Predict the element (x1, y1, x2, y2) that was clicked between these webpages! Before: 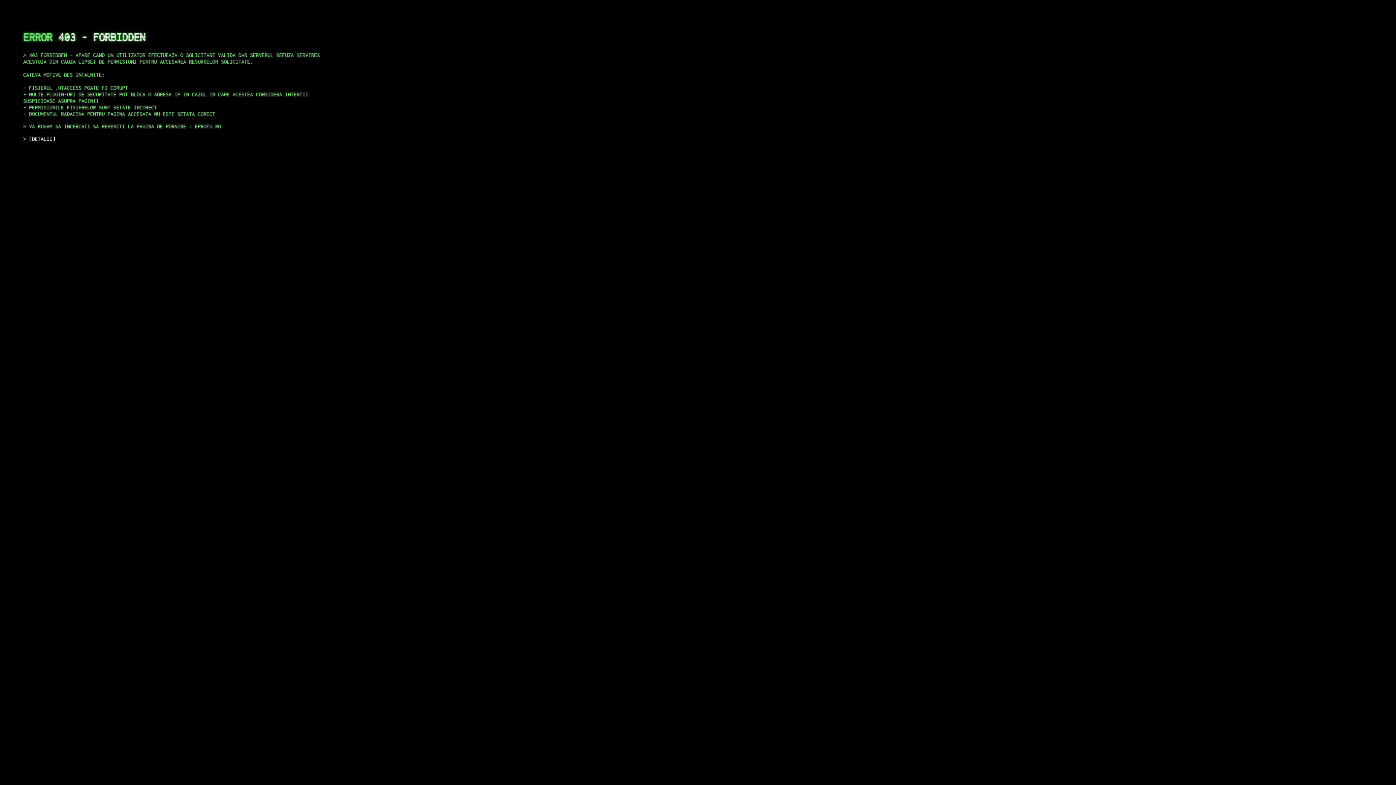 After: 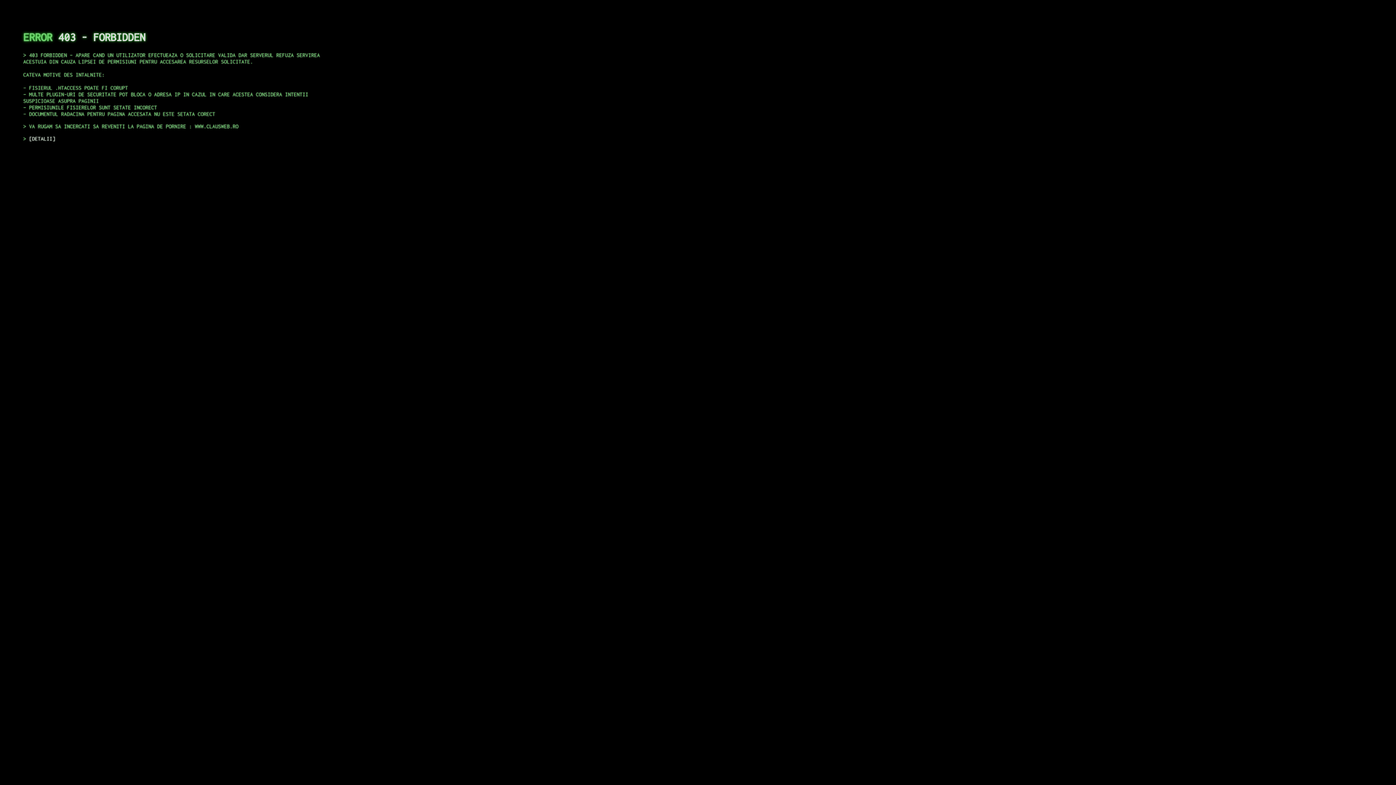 Action: label: DETALII bbox: (29, 135, 55, 141)